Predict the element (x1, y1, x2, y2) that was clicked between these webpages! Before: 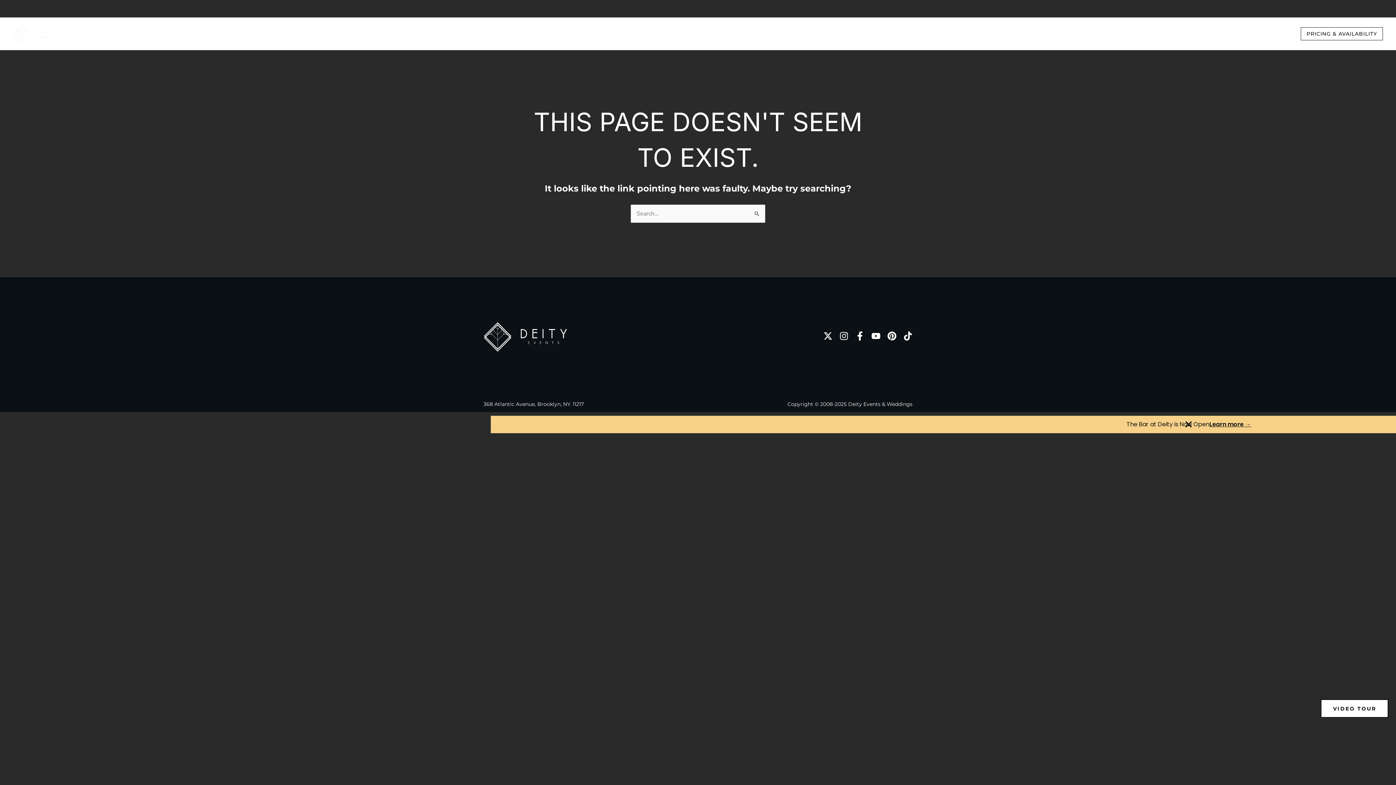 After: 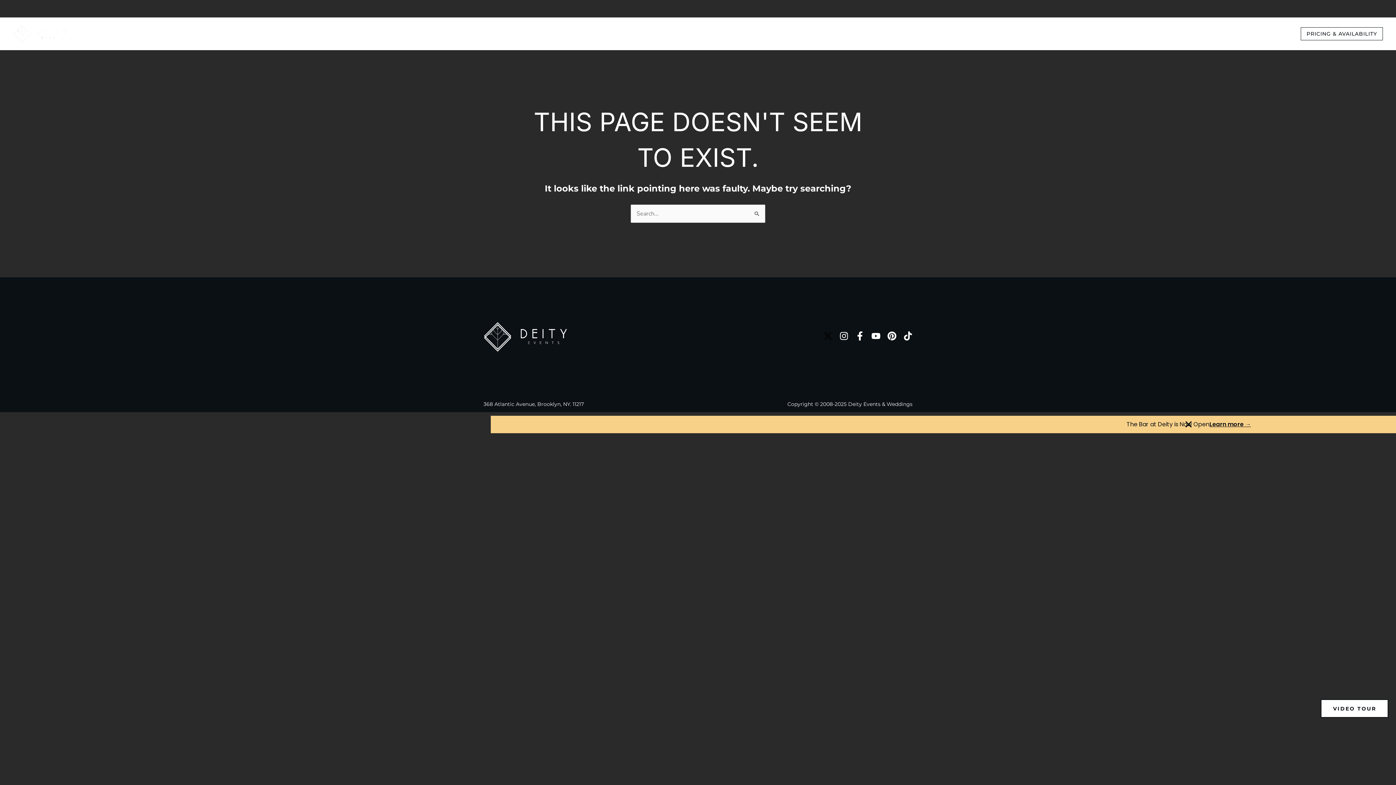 Action: bbox: (823, 331, 832, 340) label: X-twitter